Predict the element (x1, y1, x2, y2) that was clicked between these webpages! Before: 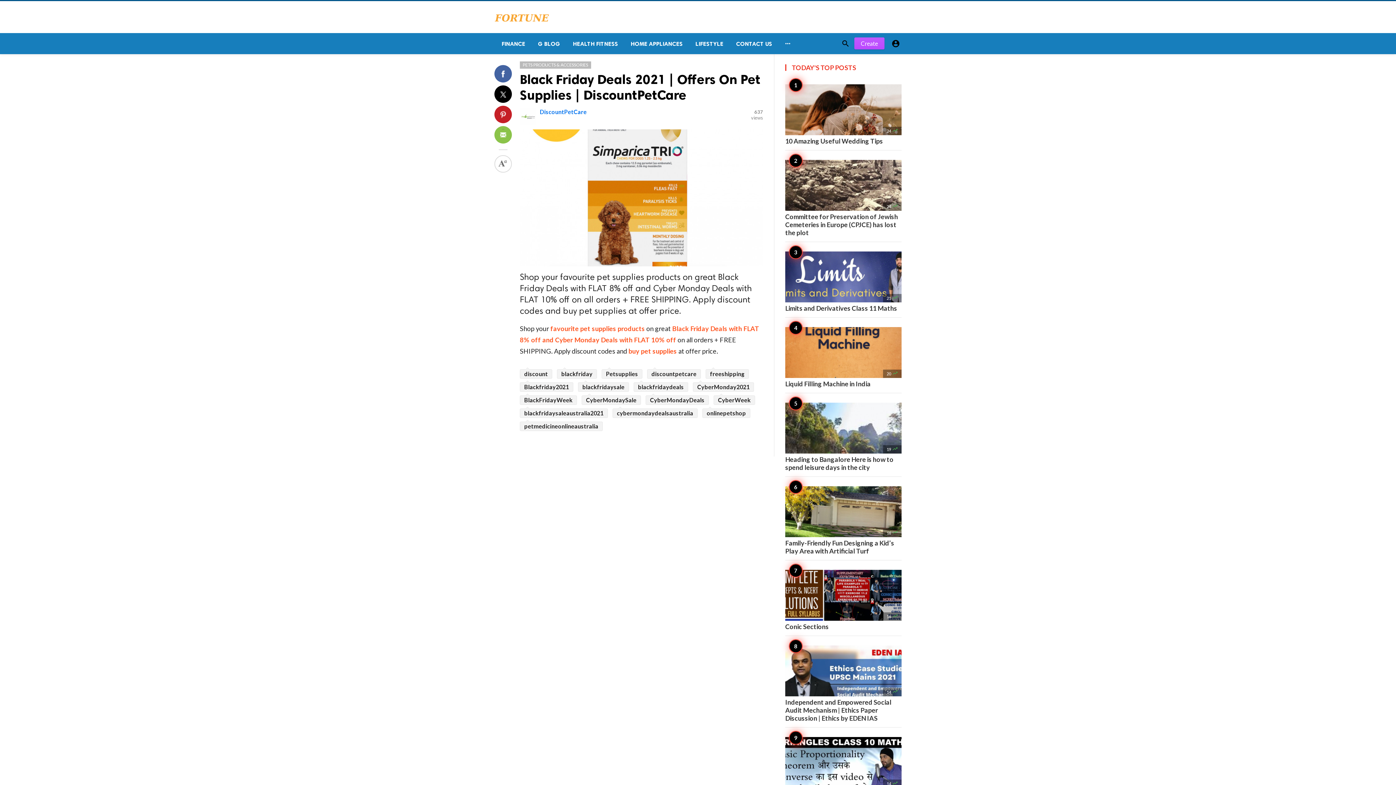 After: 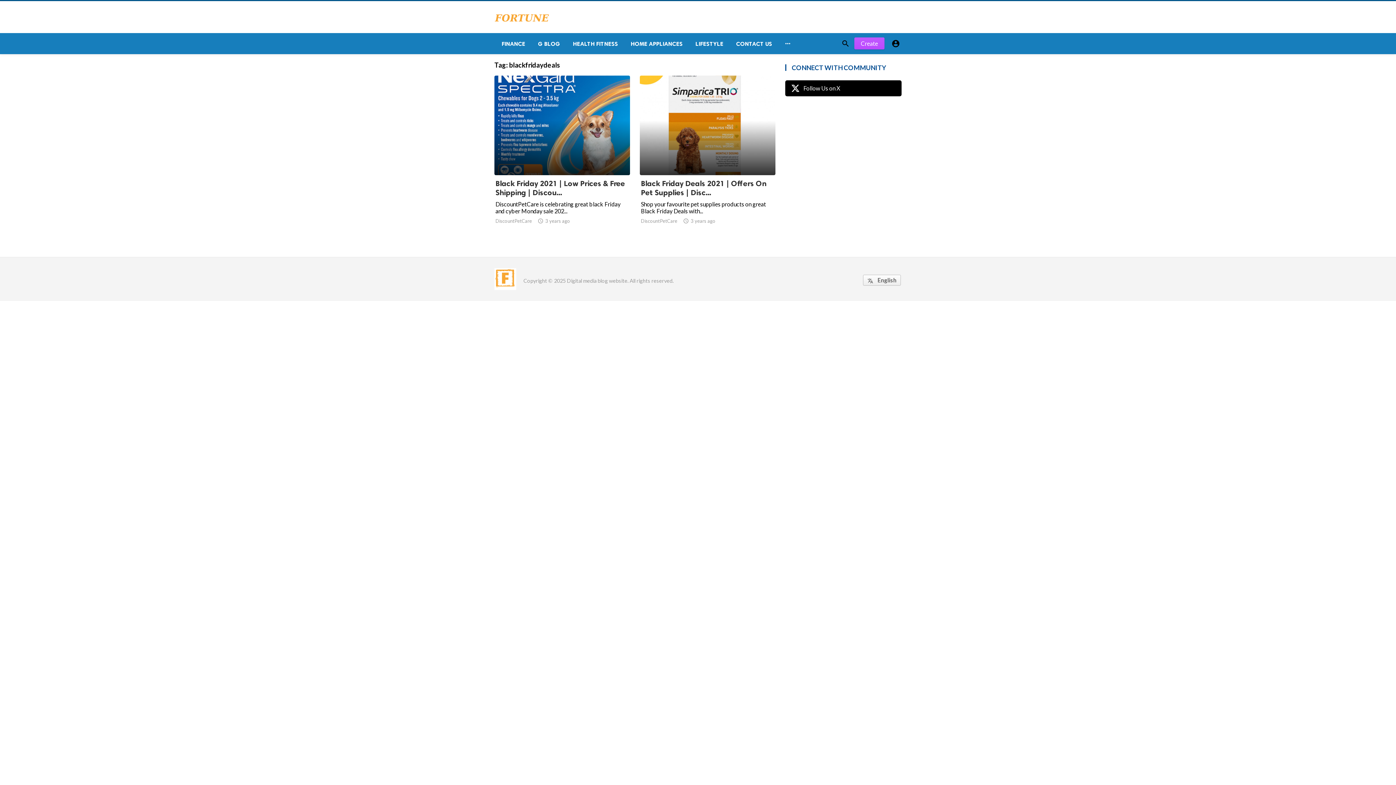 Action: label: blackfridaydeals bbox: (633, 382, 688, 391)